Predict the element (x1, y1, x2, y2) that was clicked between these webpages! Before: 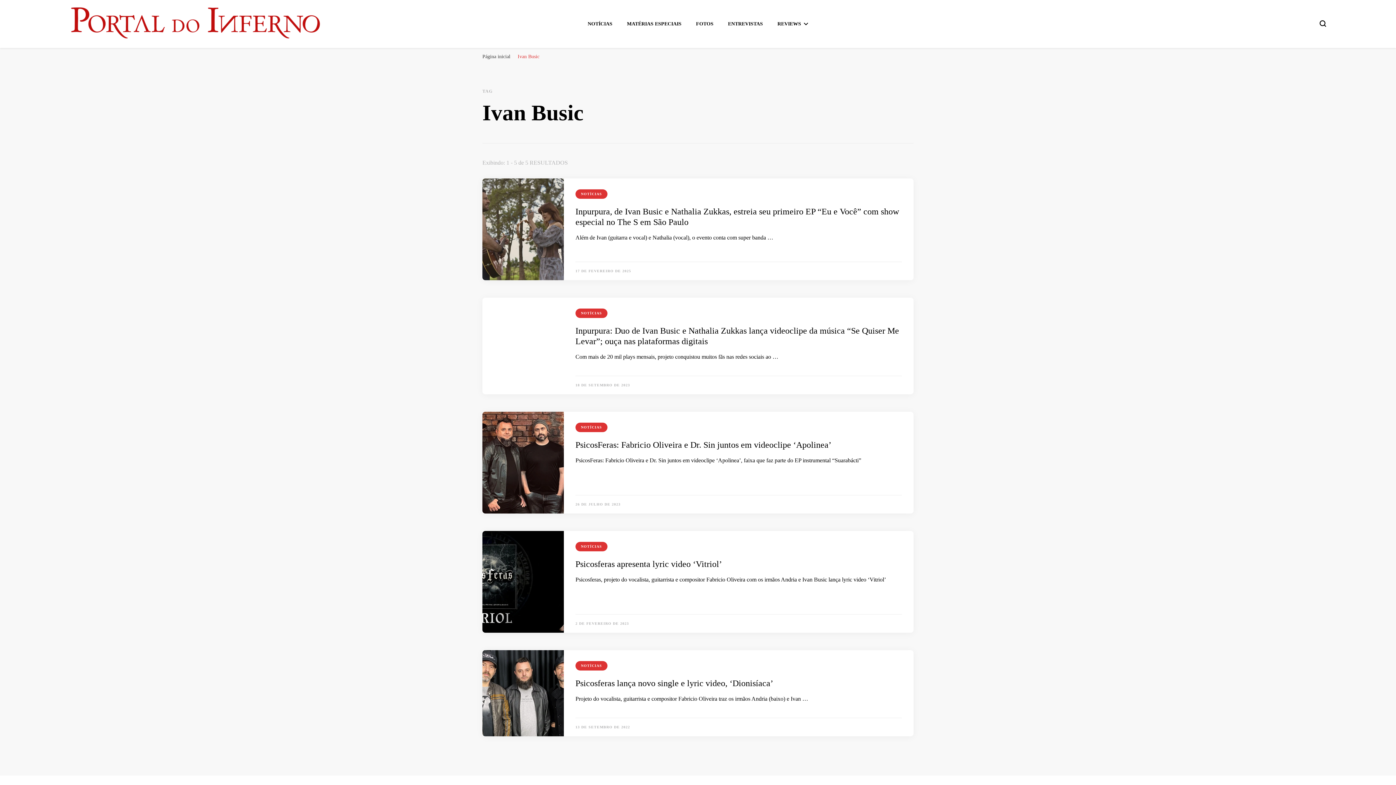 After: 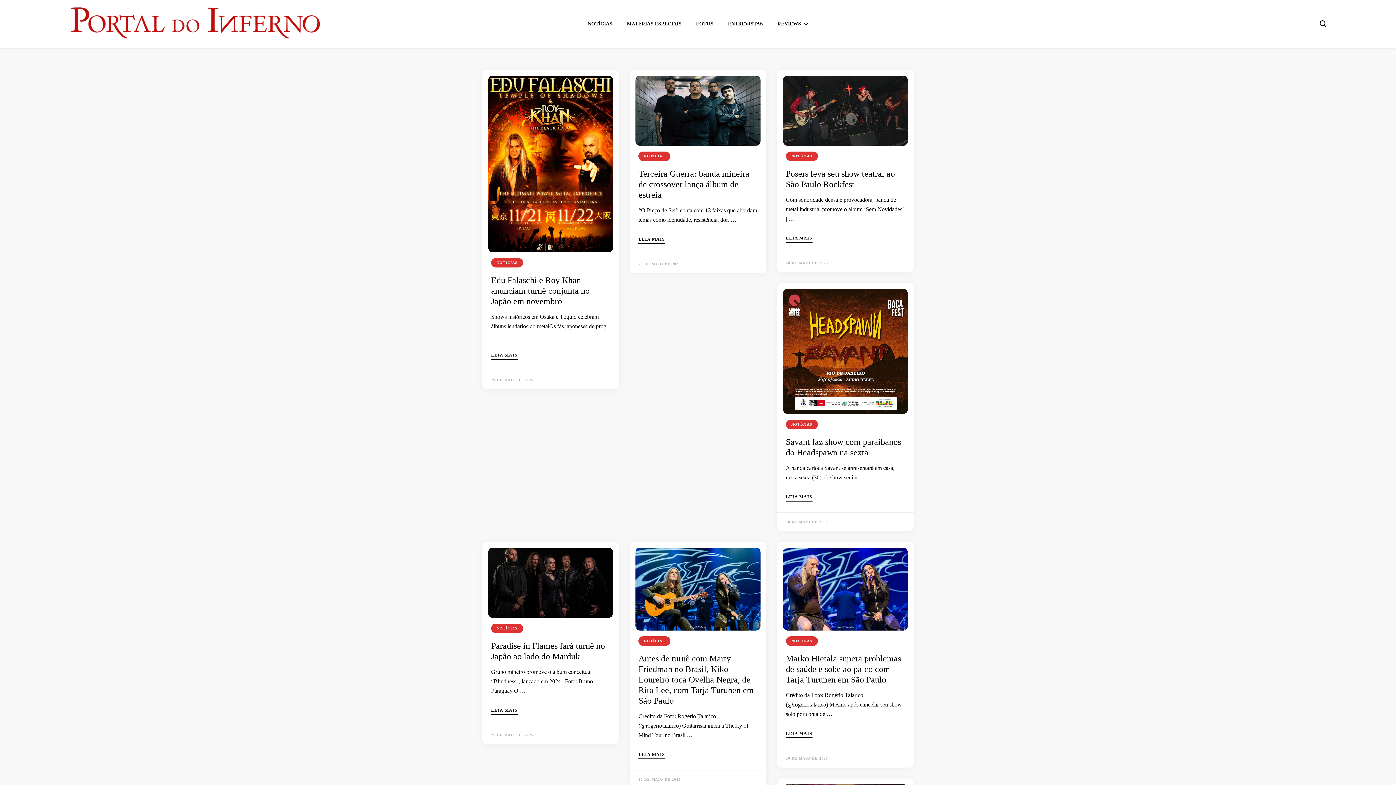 Action: bbox: (482, 53, 510, 59) label: Página inicial